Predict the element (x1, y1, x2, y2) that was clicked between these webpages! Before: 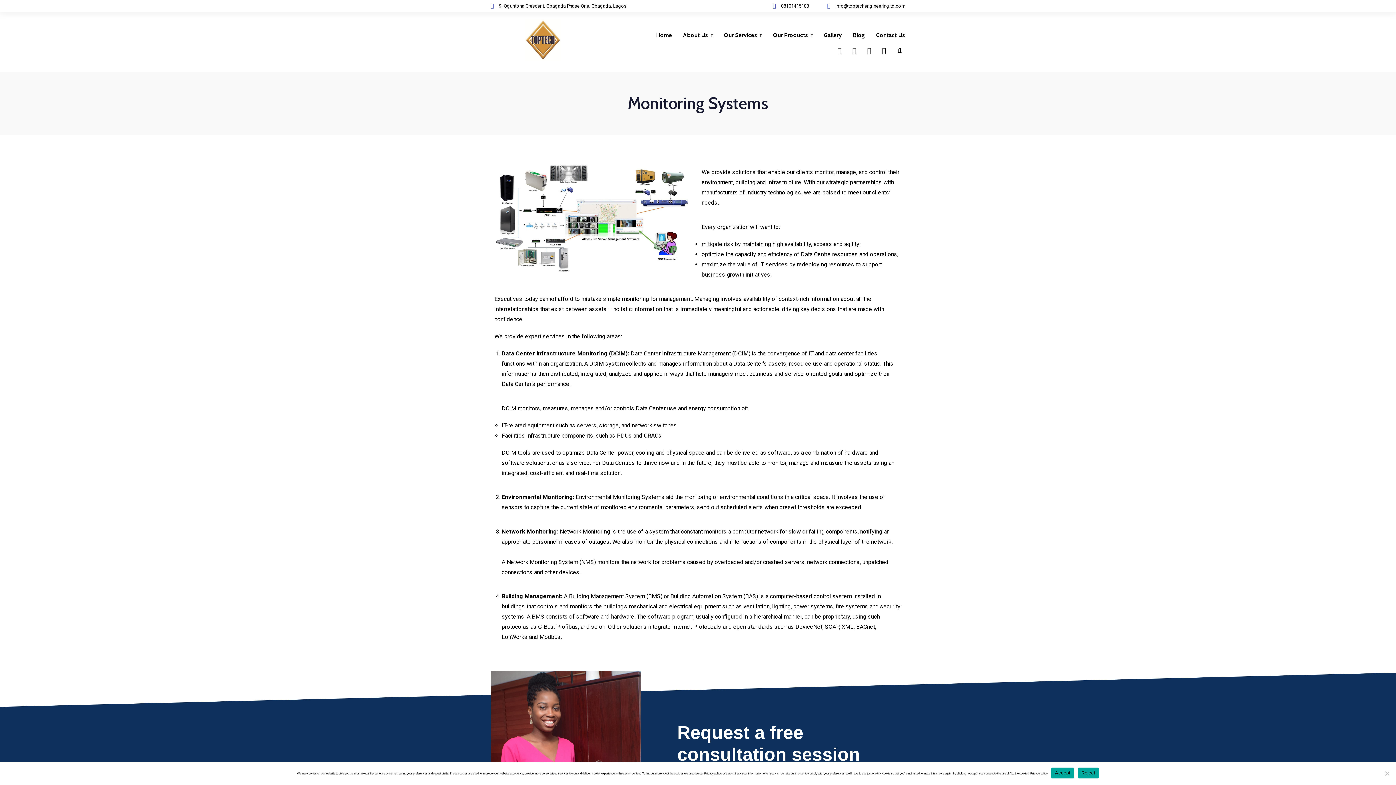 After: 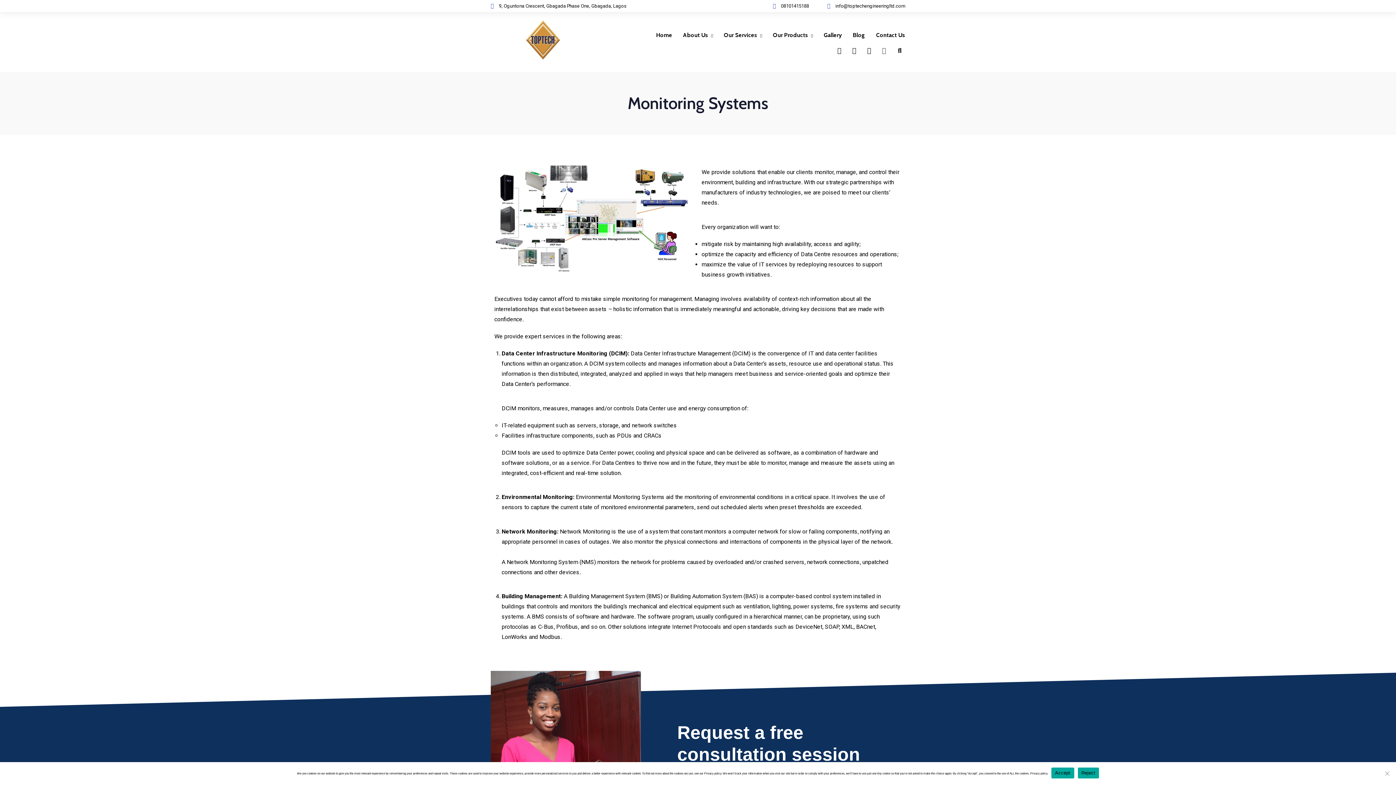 Action: label: Twitter bbox: (877, 44, 890, 57)